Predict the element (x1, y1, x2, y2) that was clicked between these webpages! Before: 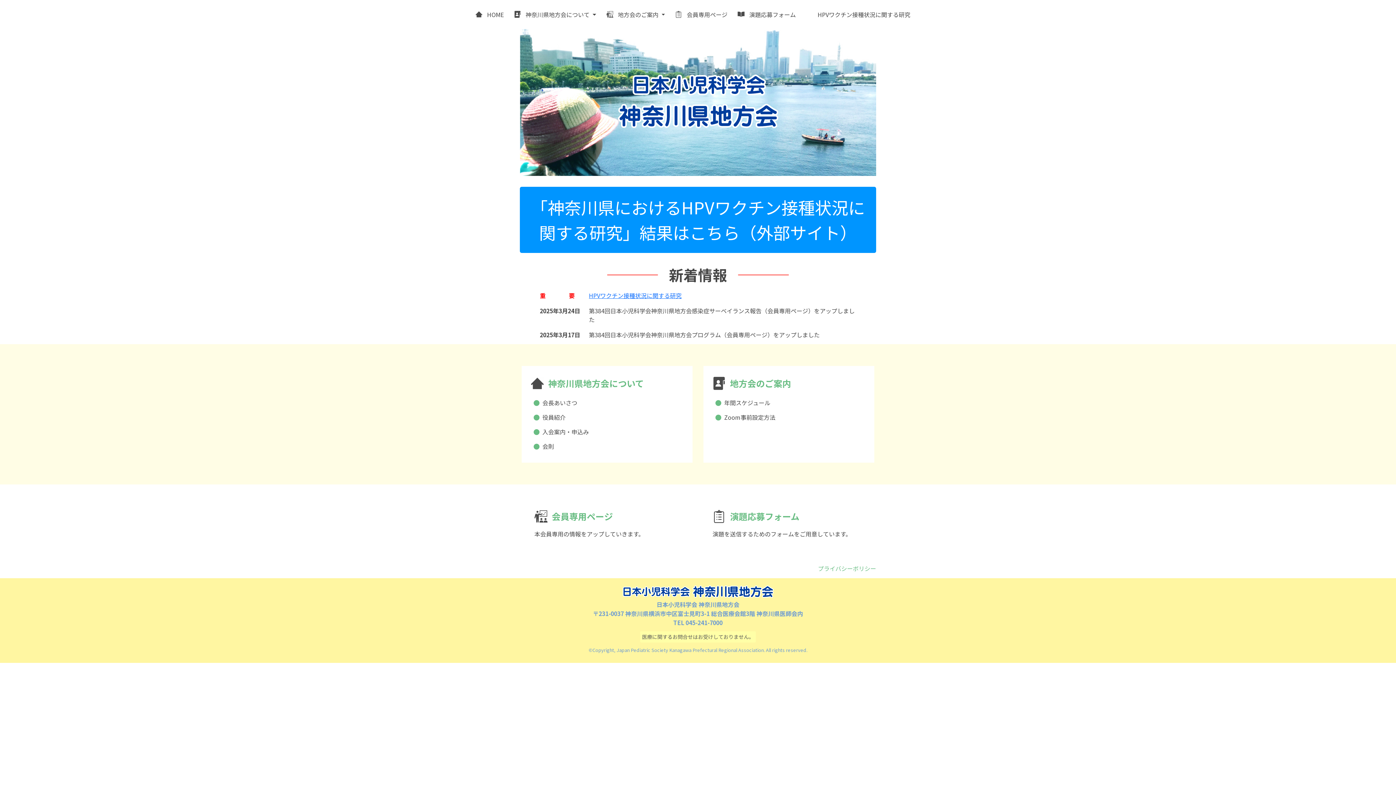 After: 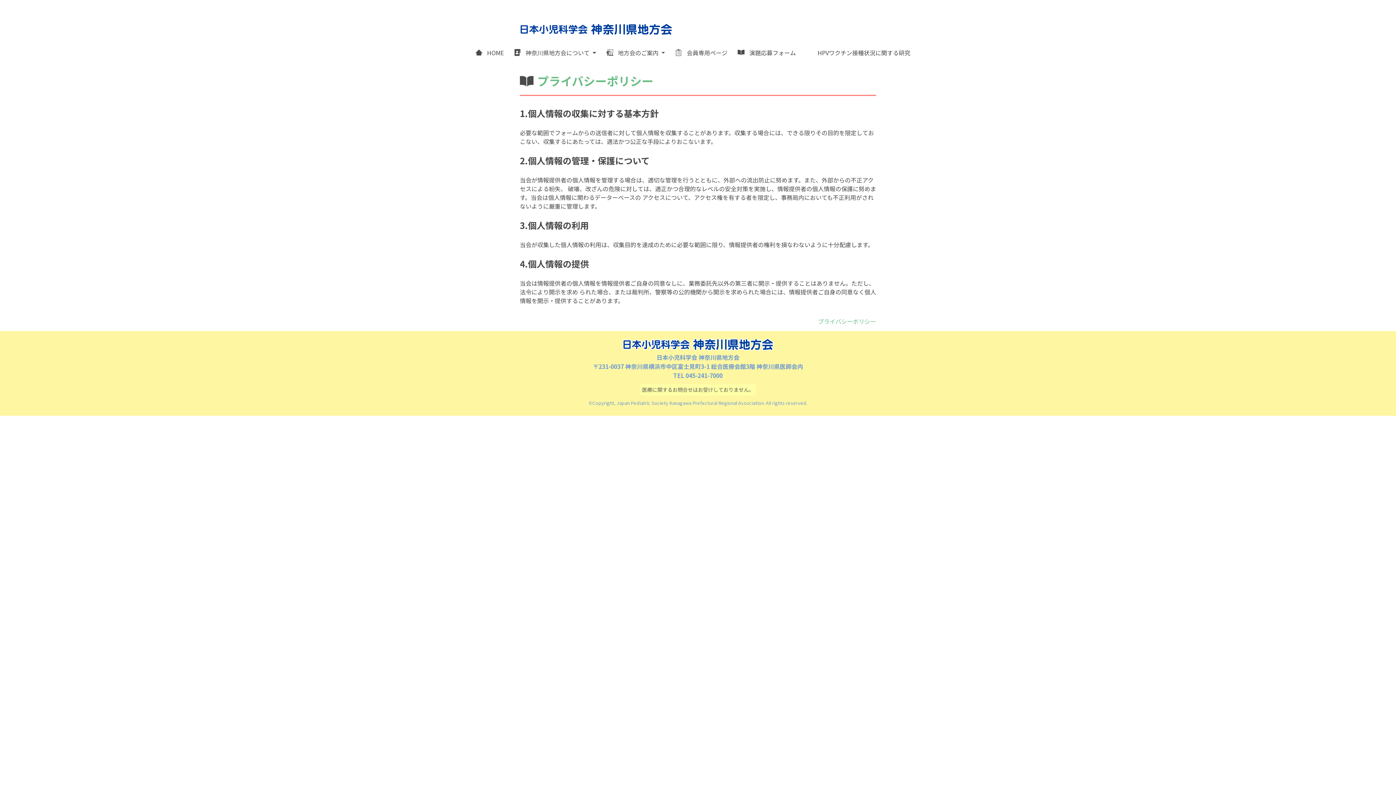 Action: bbox: (520, 564, 876, 573) label: プライバシーボリシー